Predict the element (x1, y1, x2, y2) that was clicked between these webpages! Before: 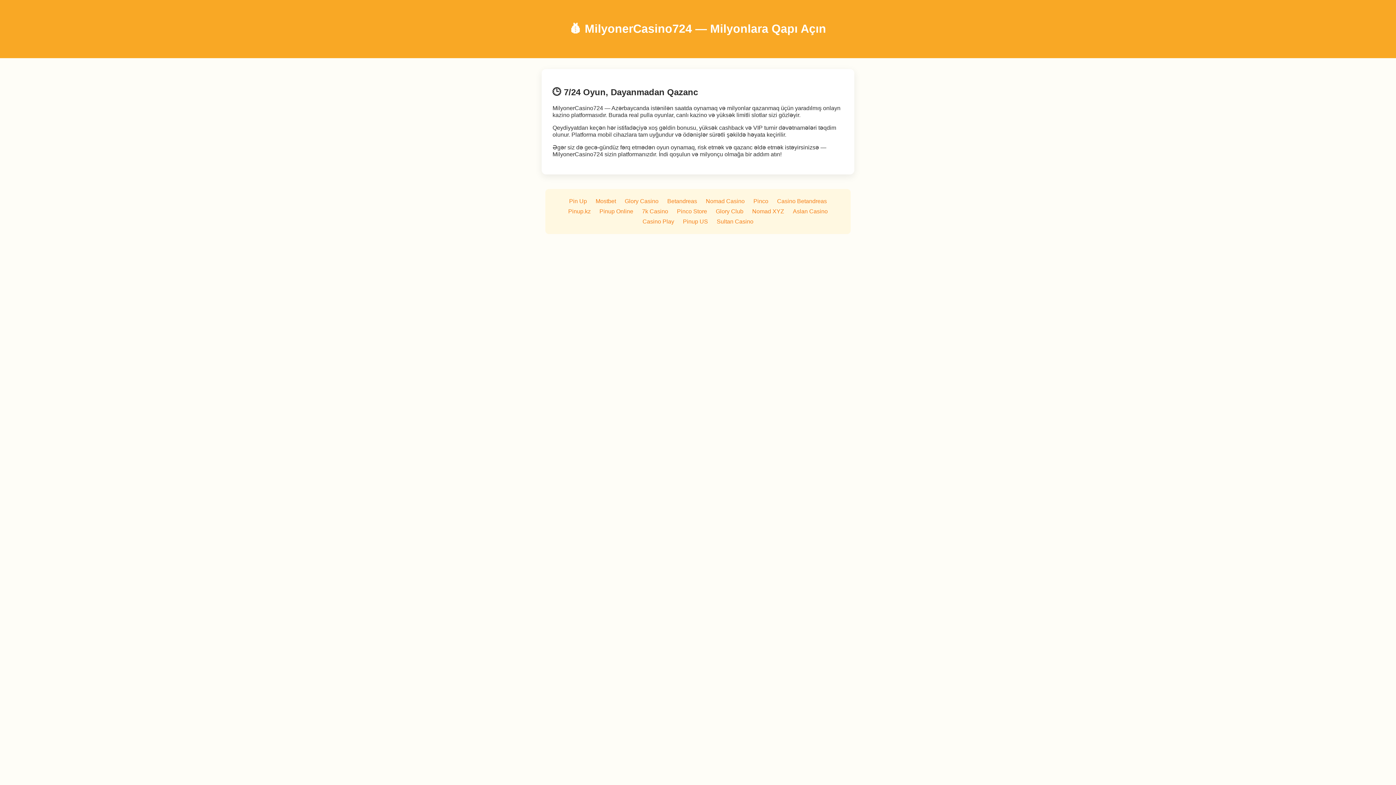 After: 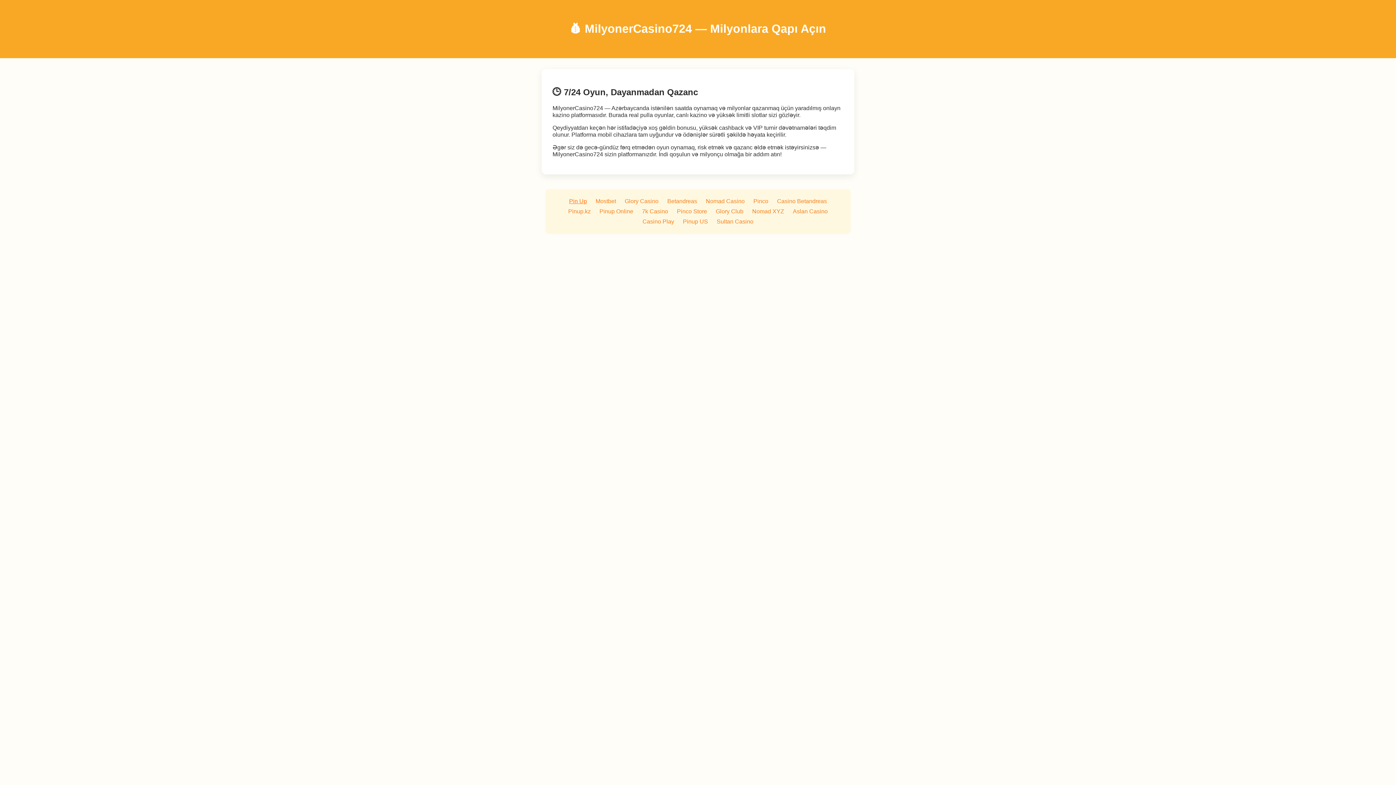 Action: bbox: (569, 198, 587, 204) label: Pin Up